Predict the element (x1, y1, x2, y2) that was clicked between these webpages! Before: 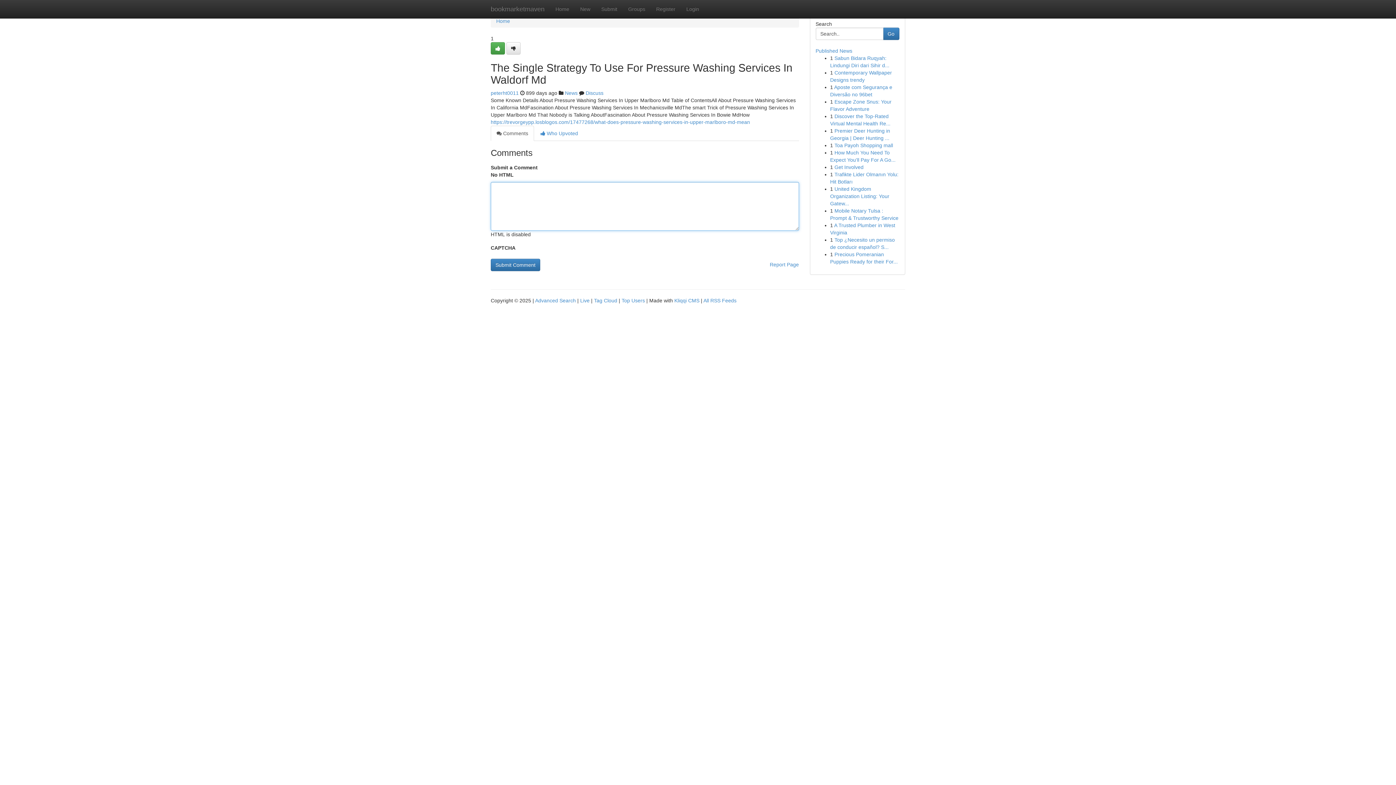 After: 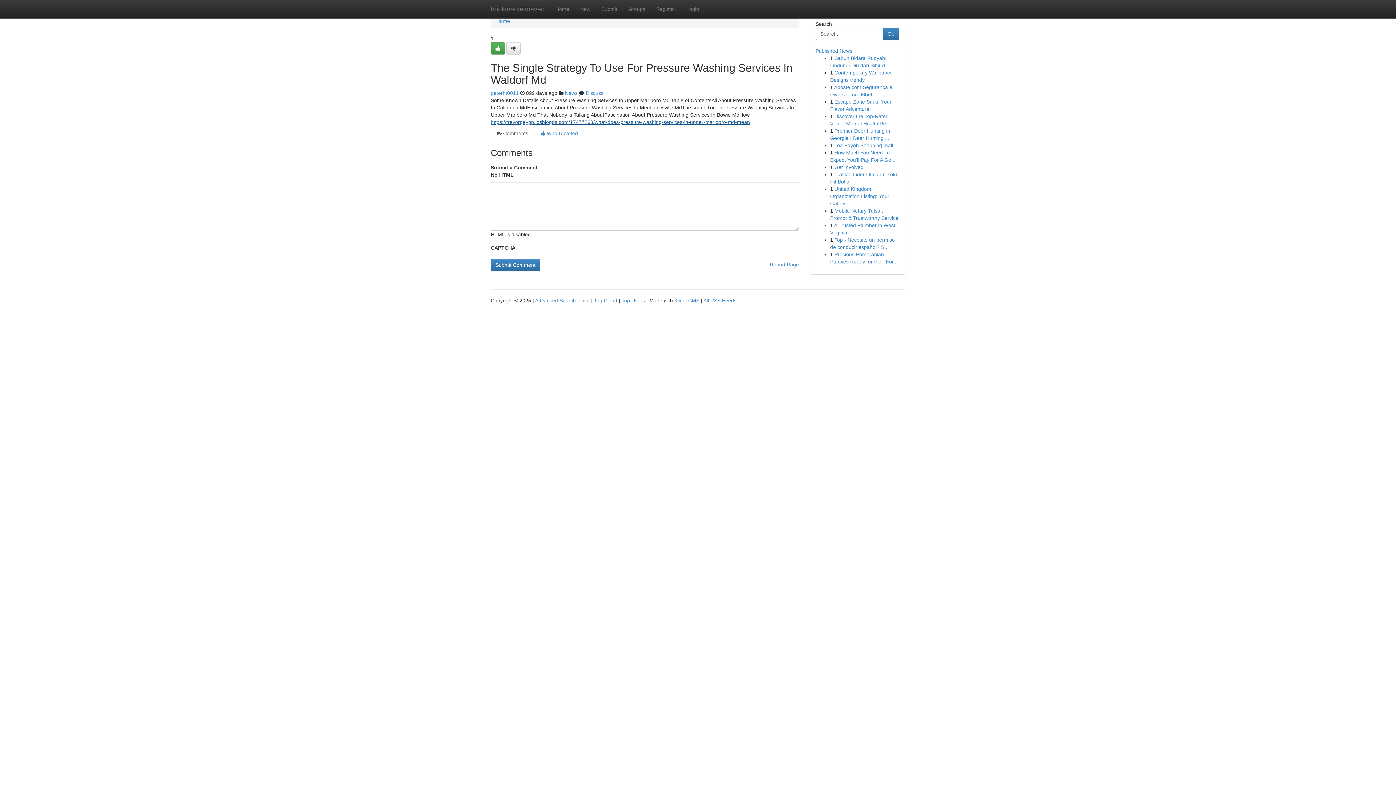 Action: label: https://trevorgeypp.losblogos.com/17477268/what-does-pressure-washing-services-in-upper-marlboro-md-mean bbox: (490, 119, 750, 125)